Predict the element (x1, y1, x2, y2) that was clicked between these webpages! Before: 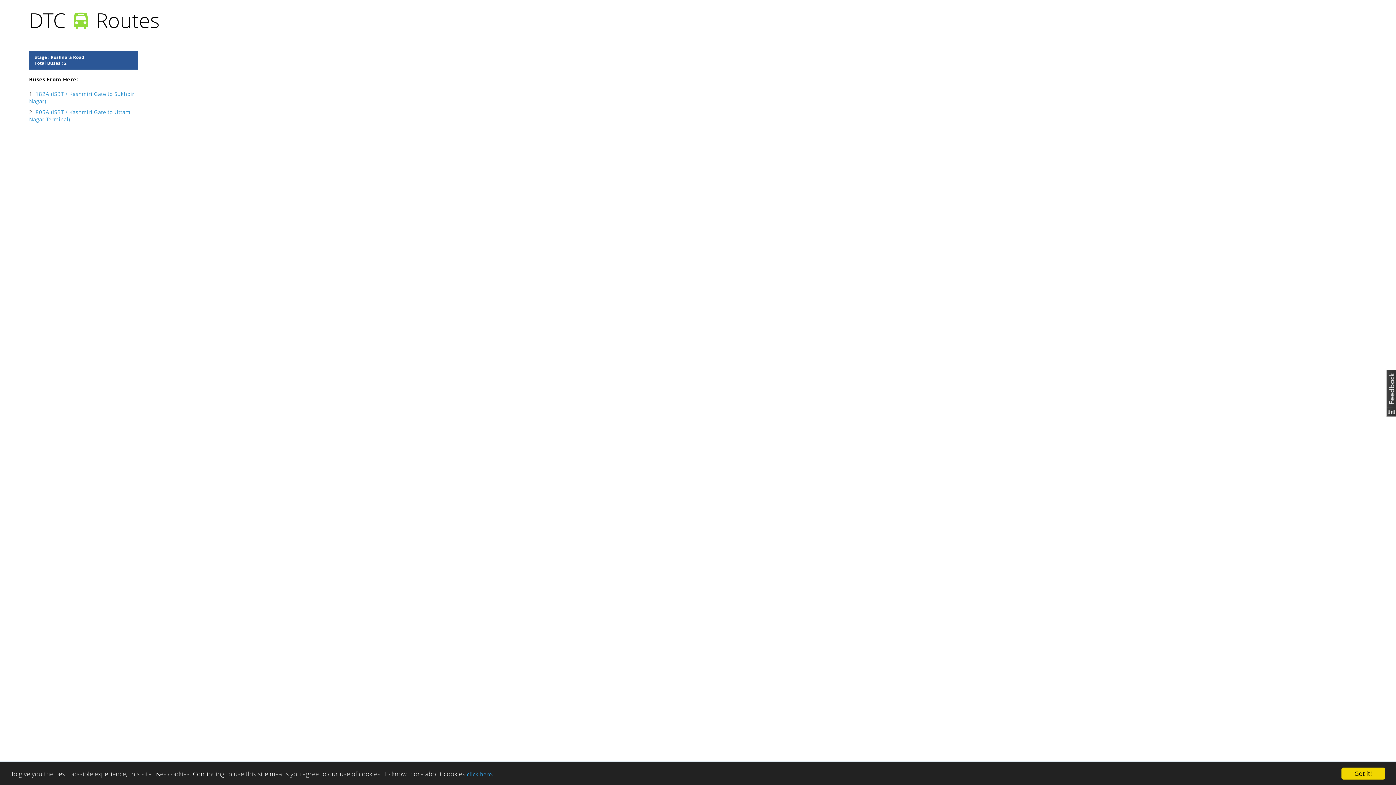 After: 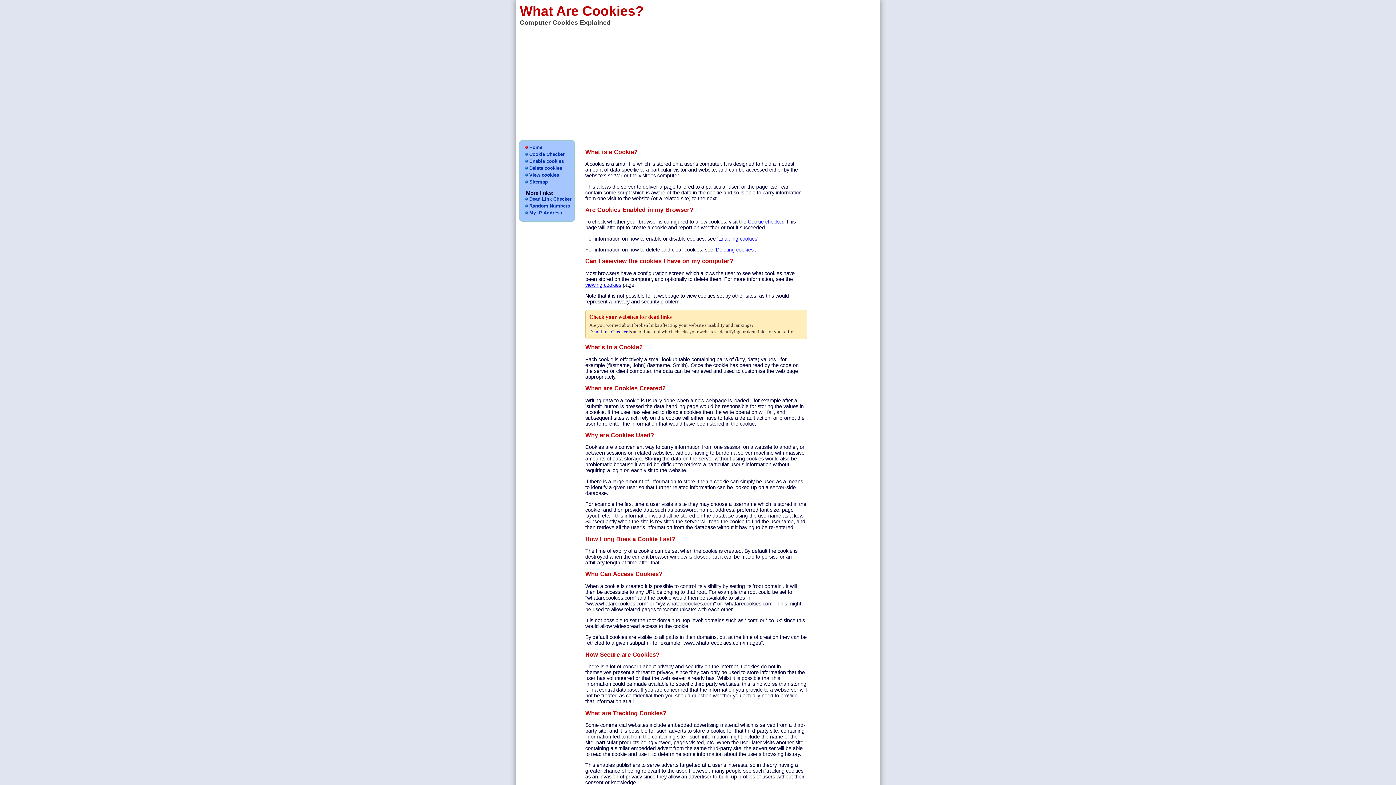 Action: label: click here. bbox: (467, 770, 493, 778)